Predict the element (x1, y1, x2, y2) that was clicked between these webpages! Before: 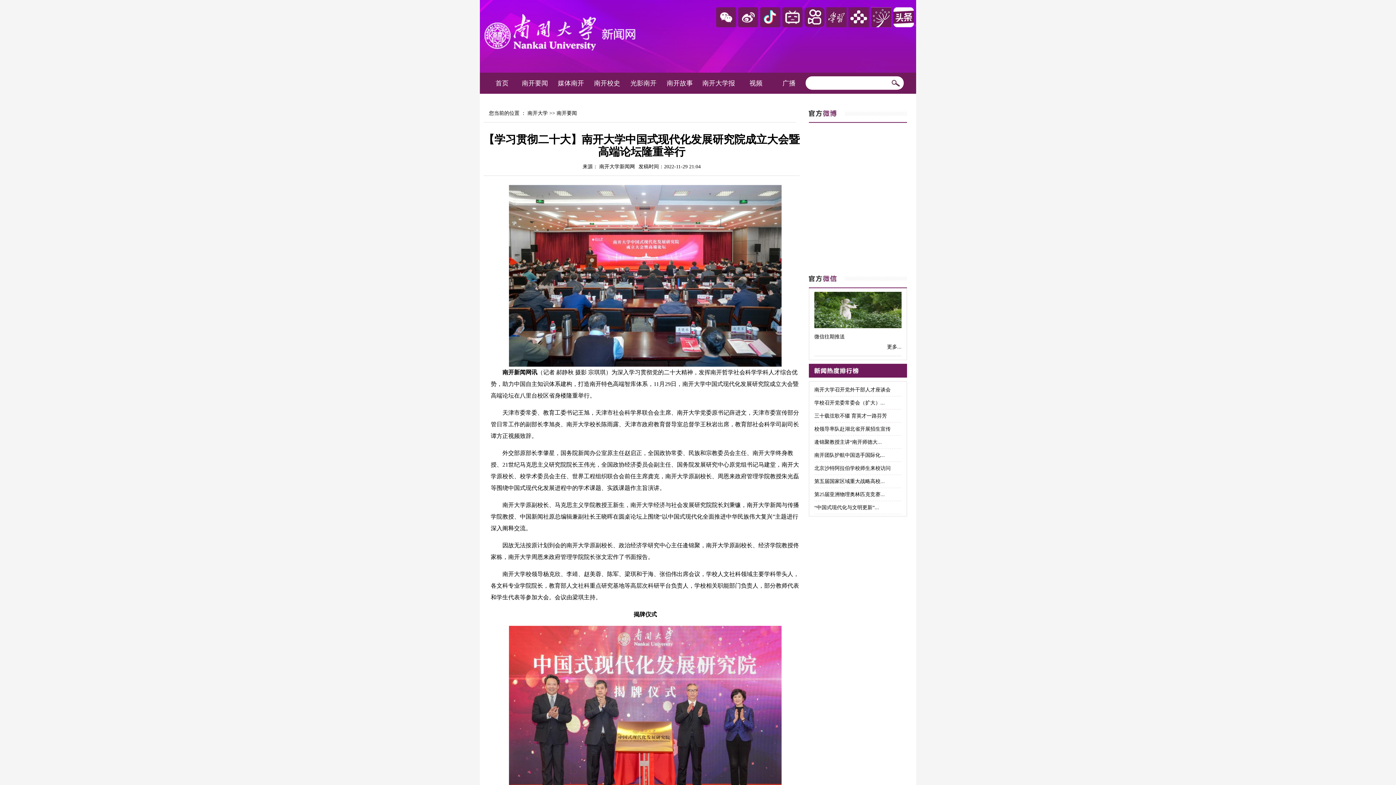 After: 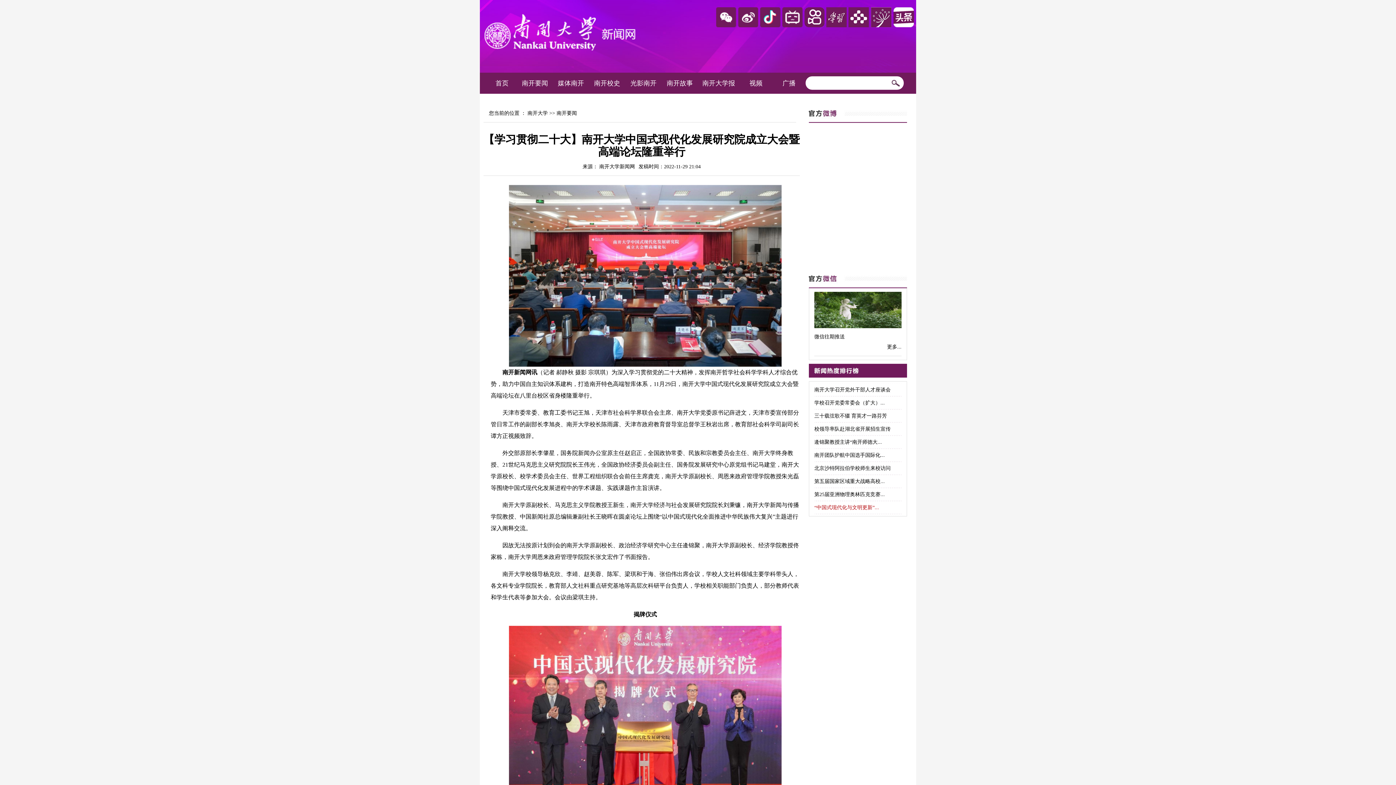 Action: label: “中国式现代化与文明更新”... bbox: (814, 505, 879, 510)